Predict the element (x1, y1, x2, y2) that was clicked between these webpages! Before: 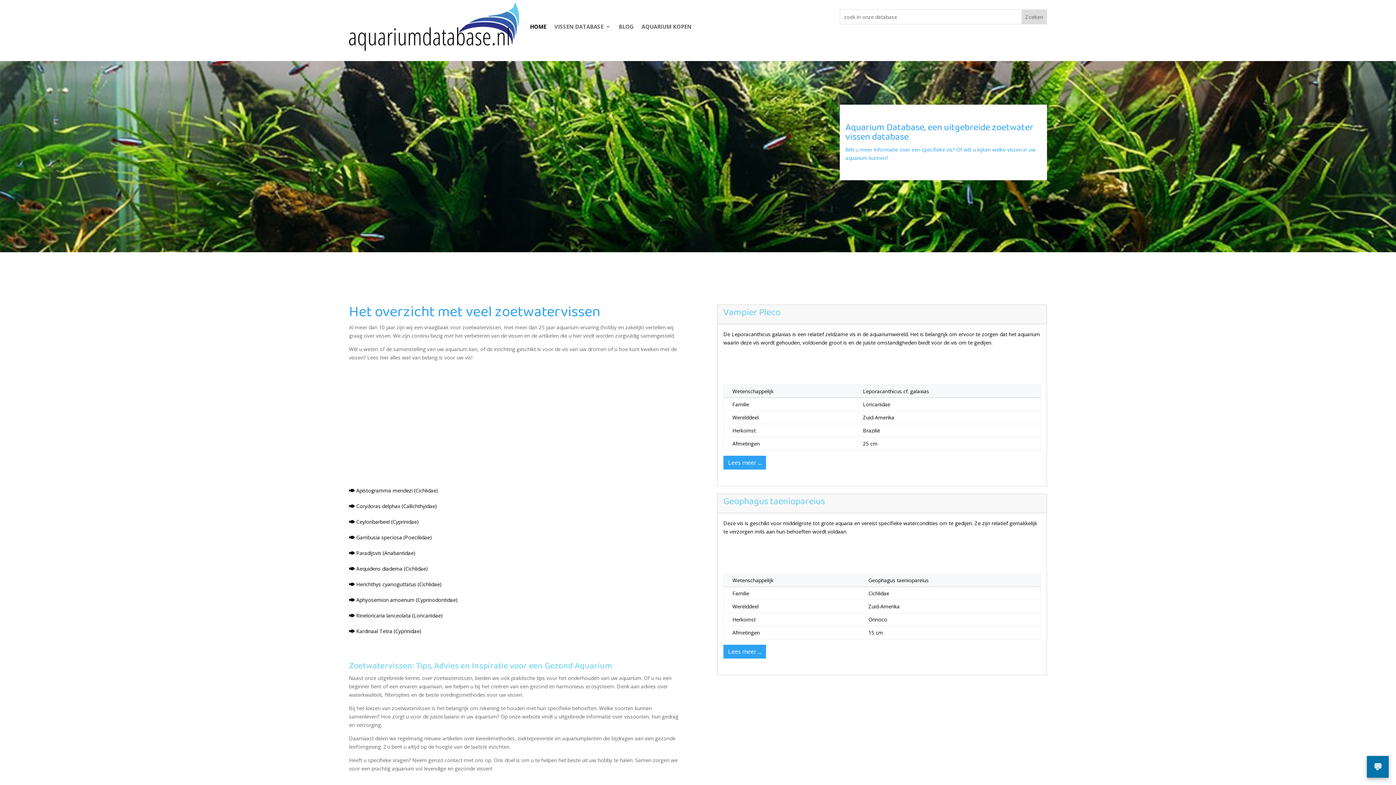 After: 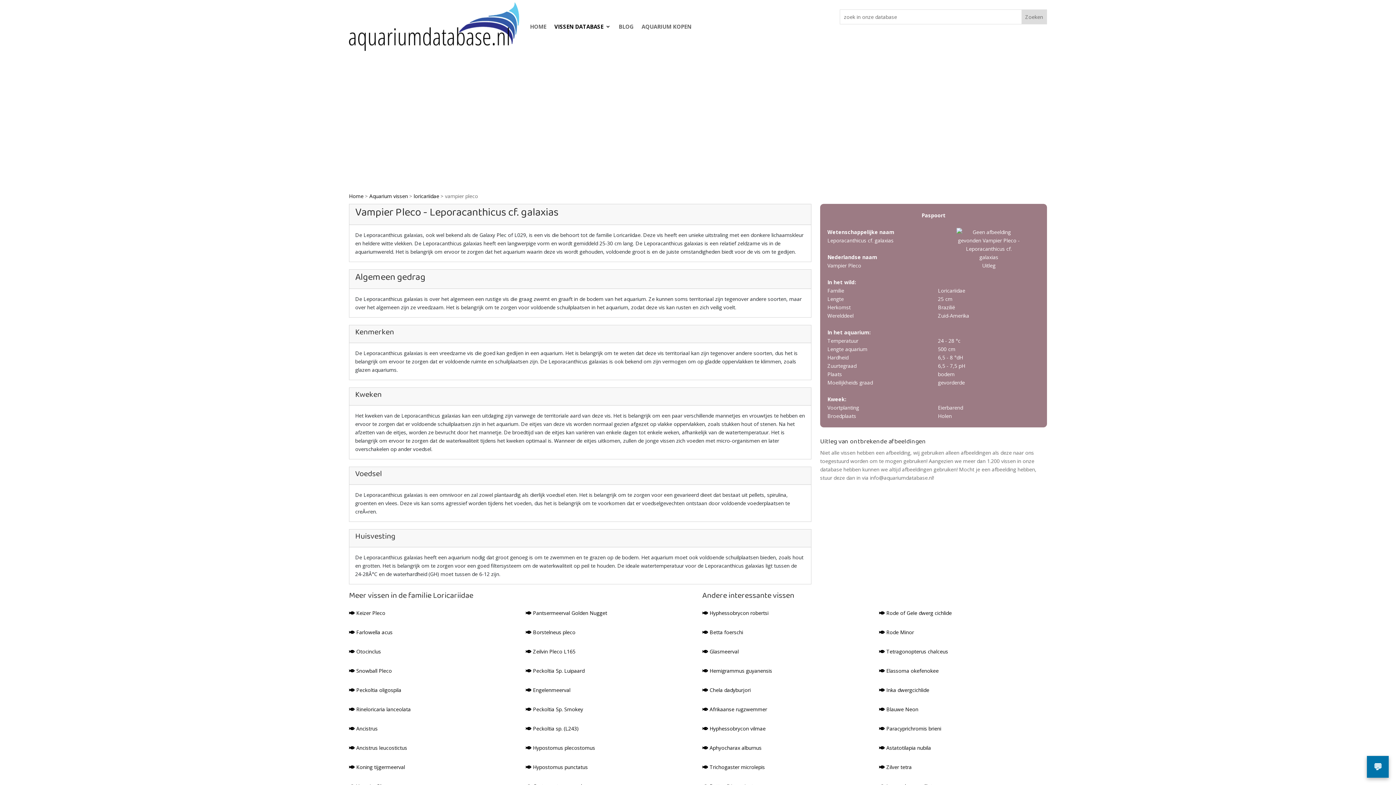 Action: label: De Leporacanthicus galaxias is een relatief zeldzame vis in de aquariumwereld. Het is belangrijk om ervoor te zorgen dat het aquarium waarin deze vis wordt gehouden, voldoende groot is en de juiste omstandigheden biedt voor de vis om te gedijen.

Wetenschappelijk	Leporacanthicus cf. galaxias
Familie	Loricariidae
Werelddeel	Zuid-Amerika
Herkomst	Brazilië
Afmetingen	25 cm bbox: (723, 330, 1041, 450)